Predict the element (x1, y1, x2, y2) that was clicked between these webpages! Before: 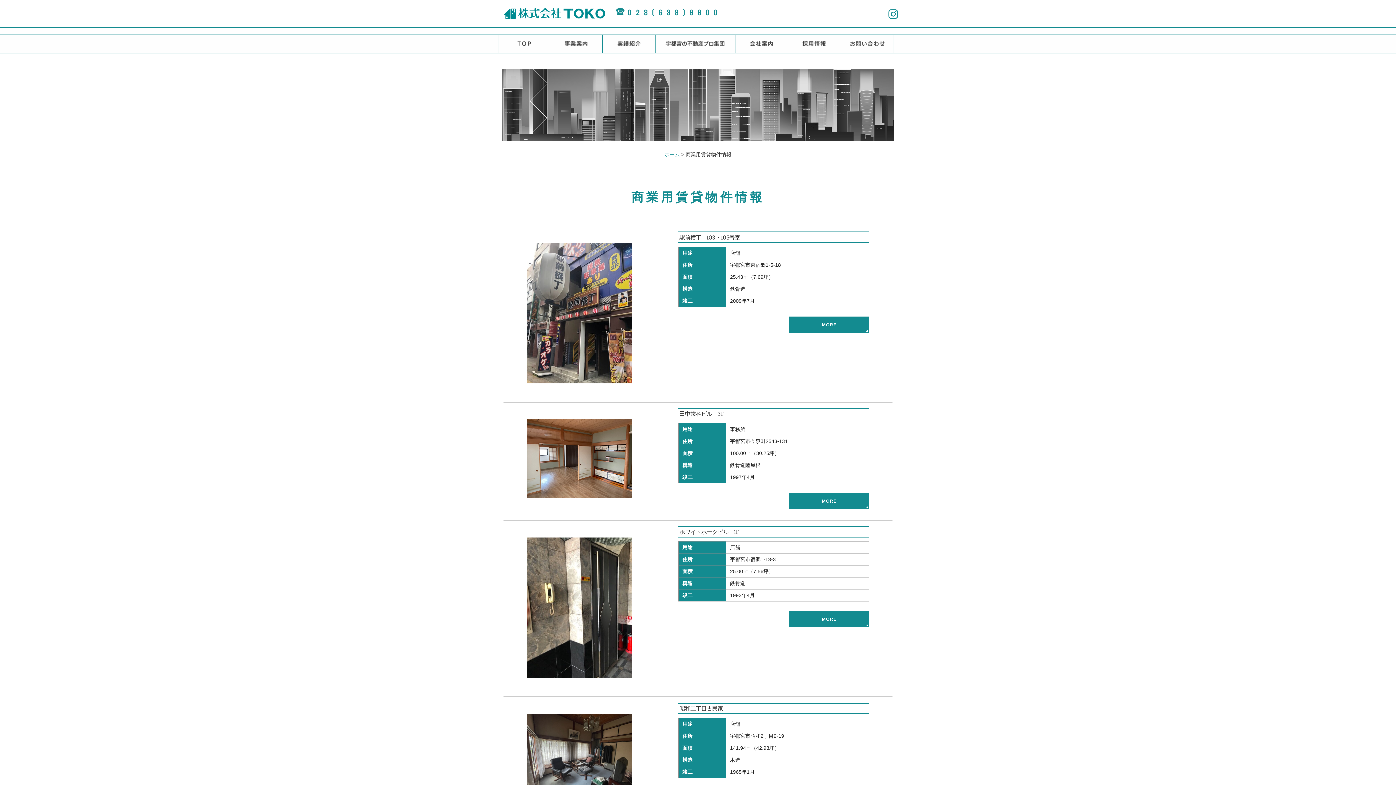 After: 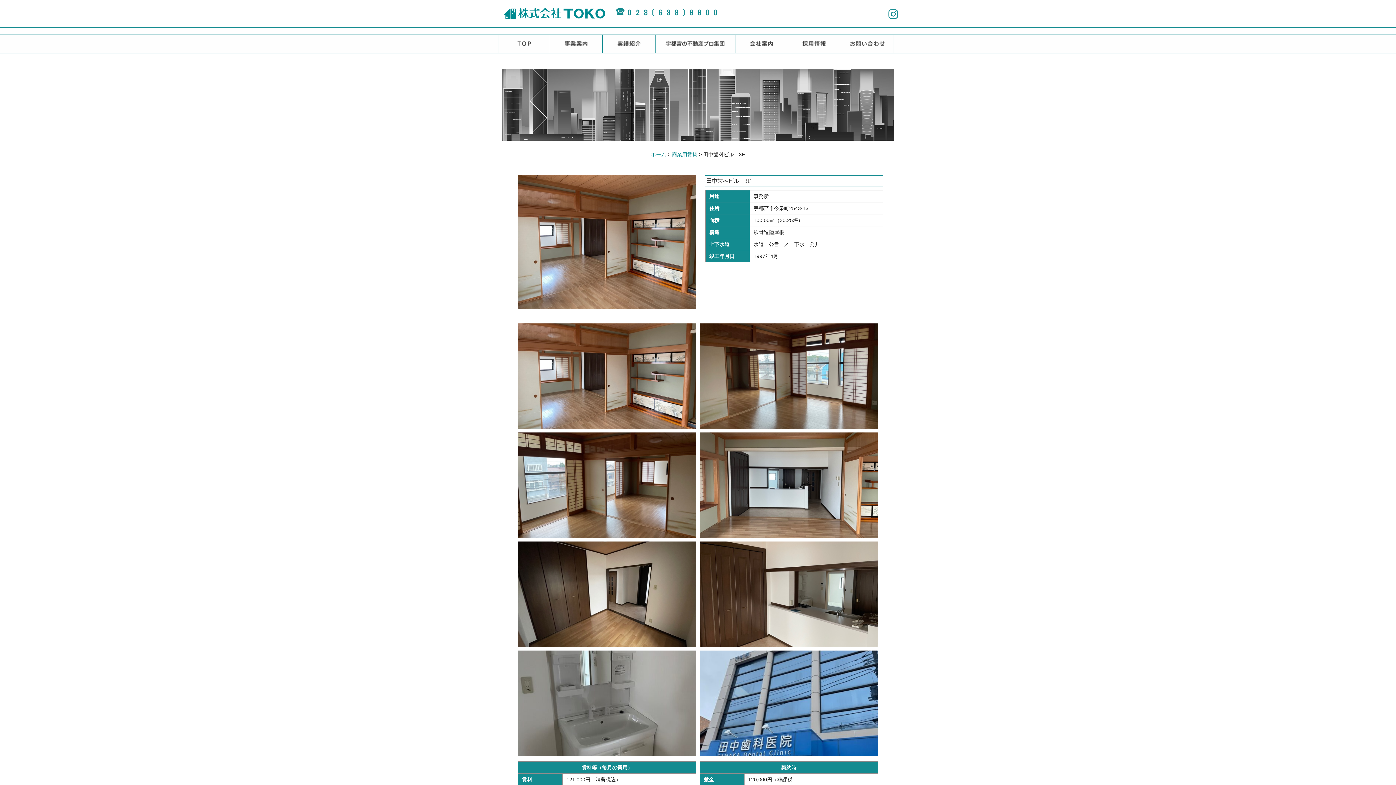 Action: label: MORE bbox: (789, 493, 869, 509)